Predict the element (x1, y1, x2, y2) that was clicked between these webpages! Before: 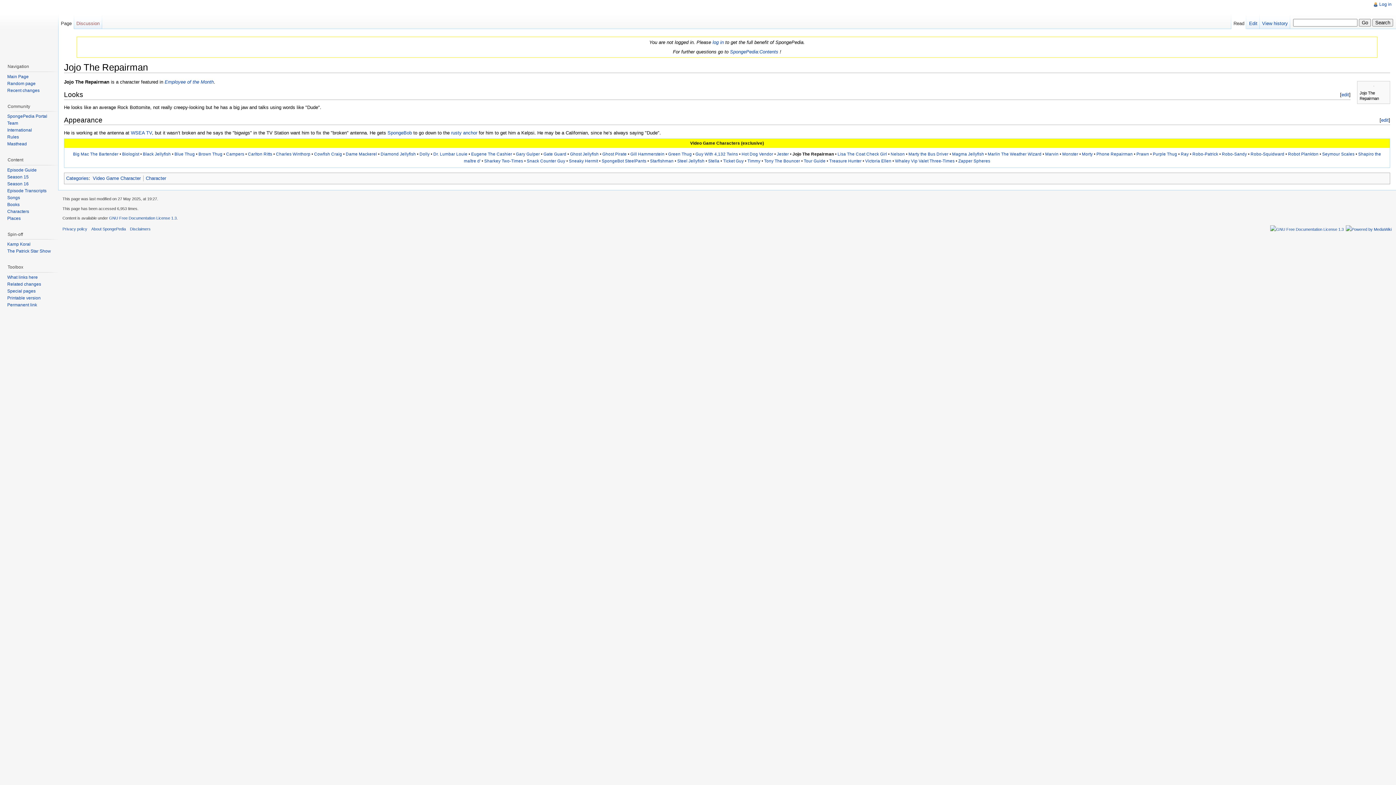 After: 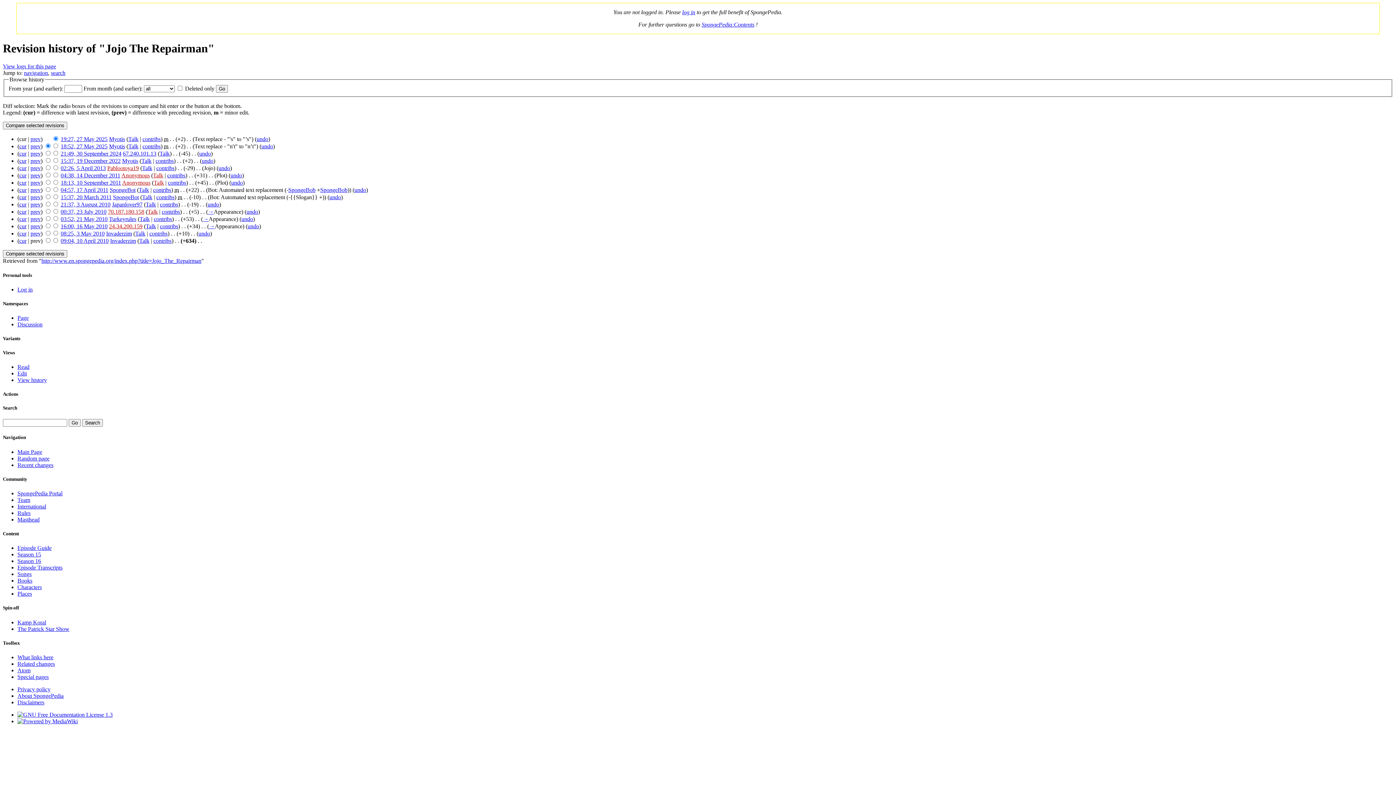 Action: bbox: (1260, 14, 1290, 29) label: View history